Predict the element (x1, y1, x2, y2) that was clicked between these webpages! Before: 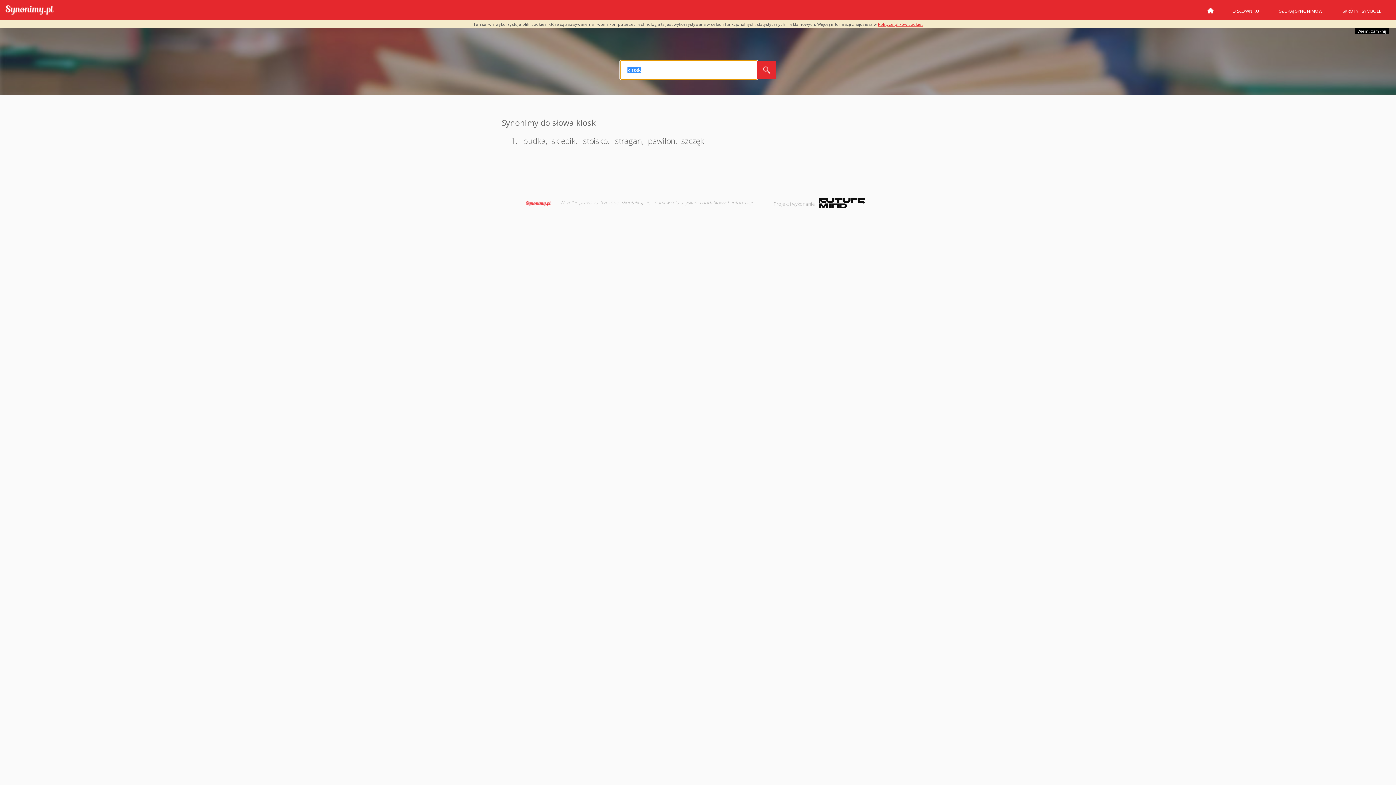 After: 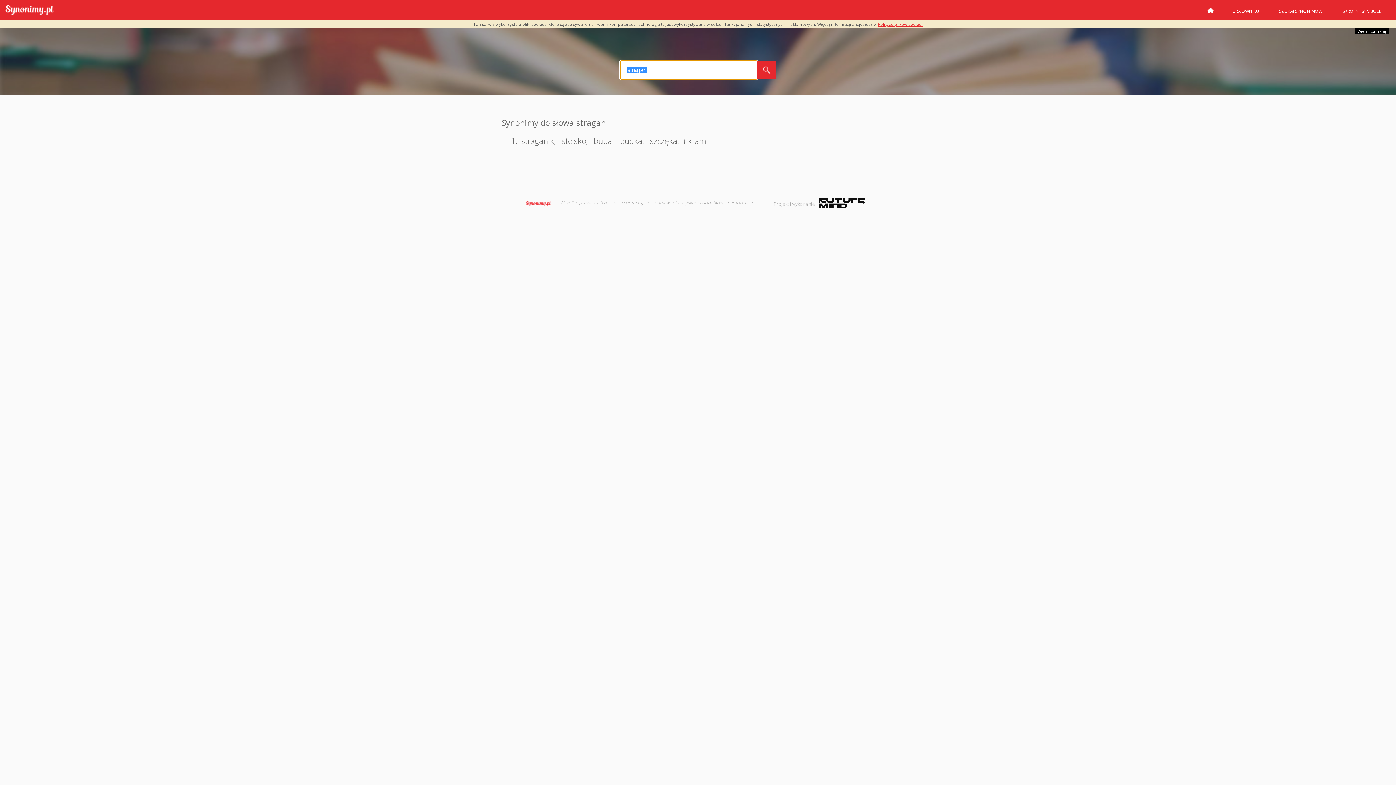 Action: bbox: (613, 135, 642, 146) label: stragan